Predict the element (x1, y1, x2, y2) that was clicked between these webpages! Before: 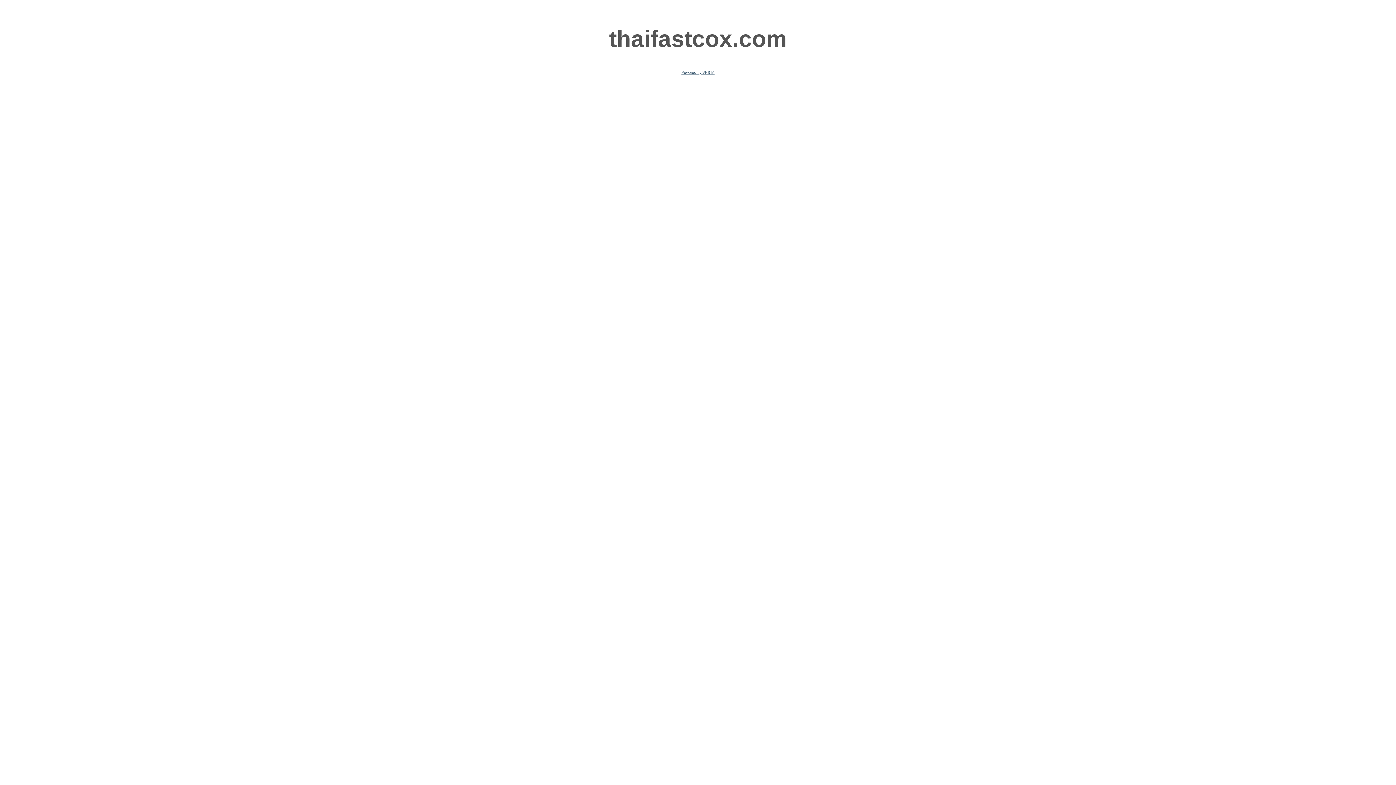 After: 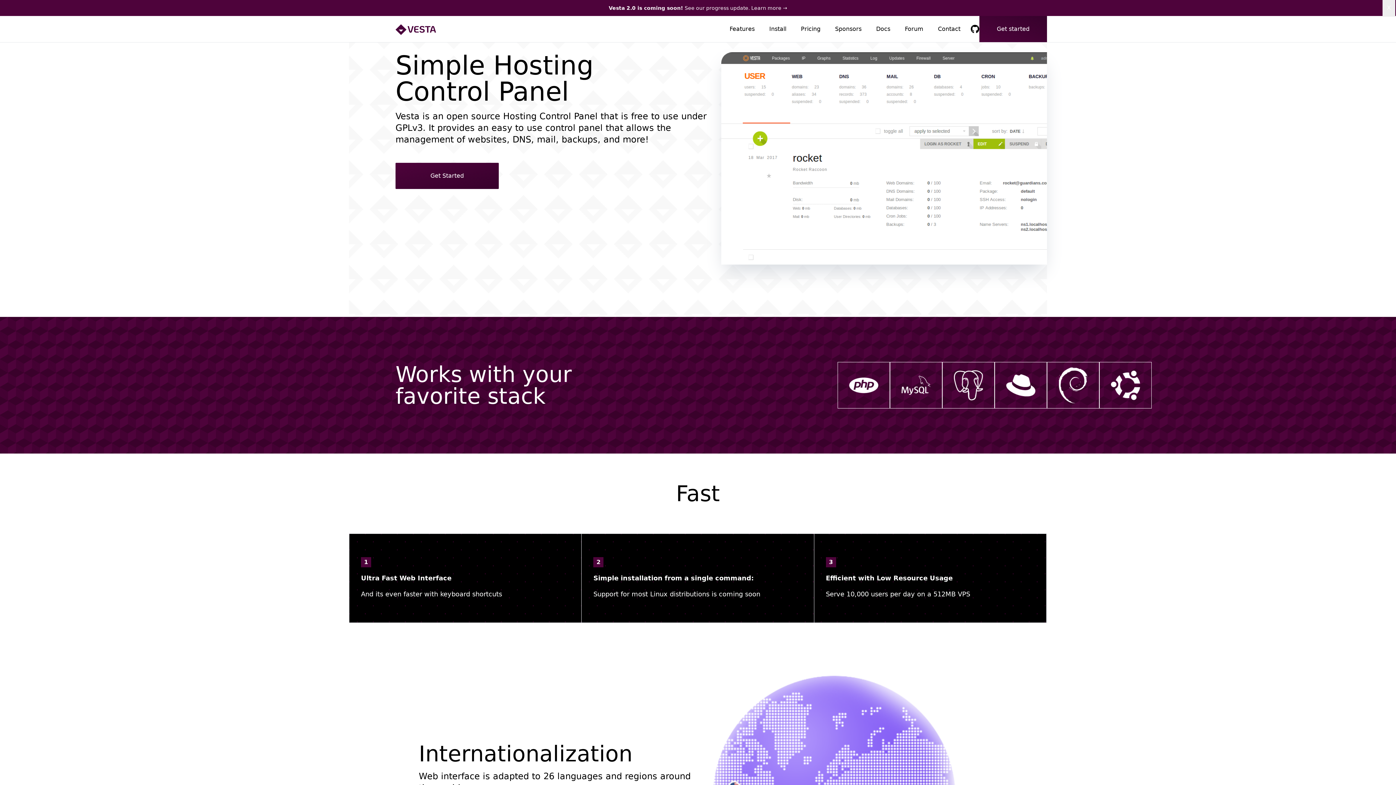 Action: label: Powered by VESTA bbox: (681, 70, 714, 74)